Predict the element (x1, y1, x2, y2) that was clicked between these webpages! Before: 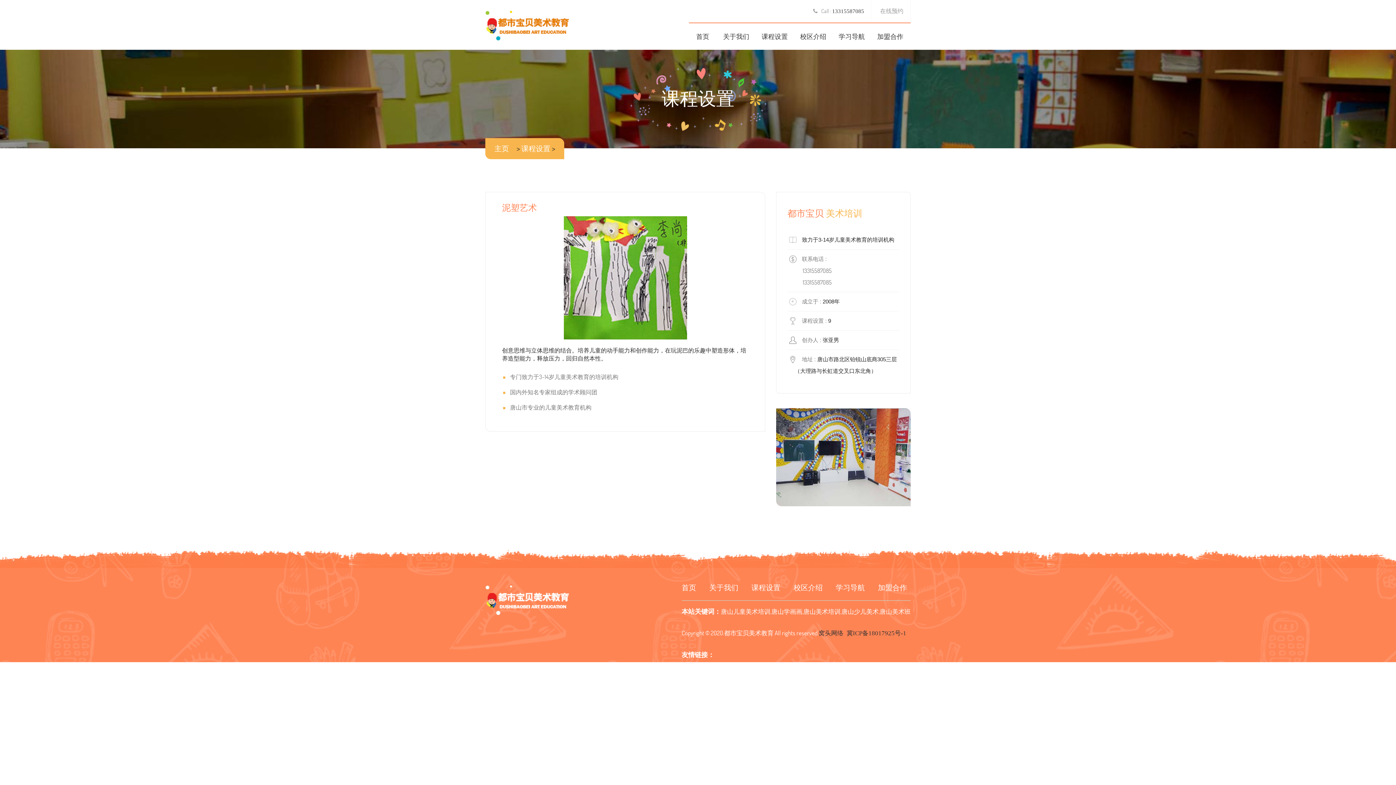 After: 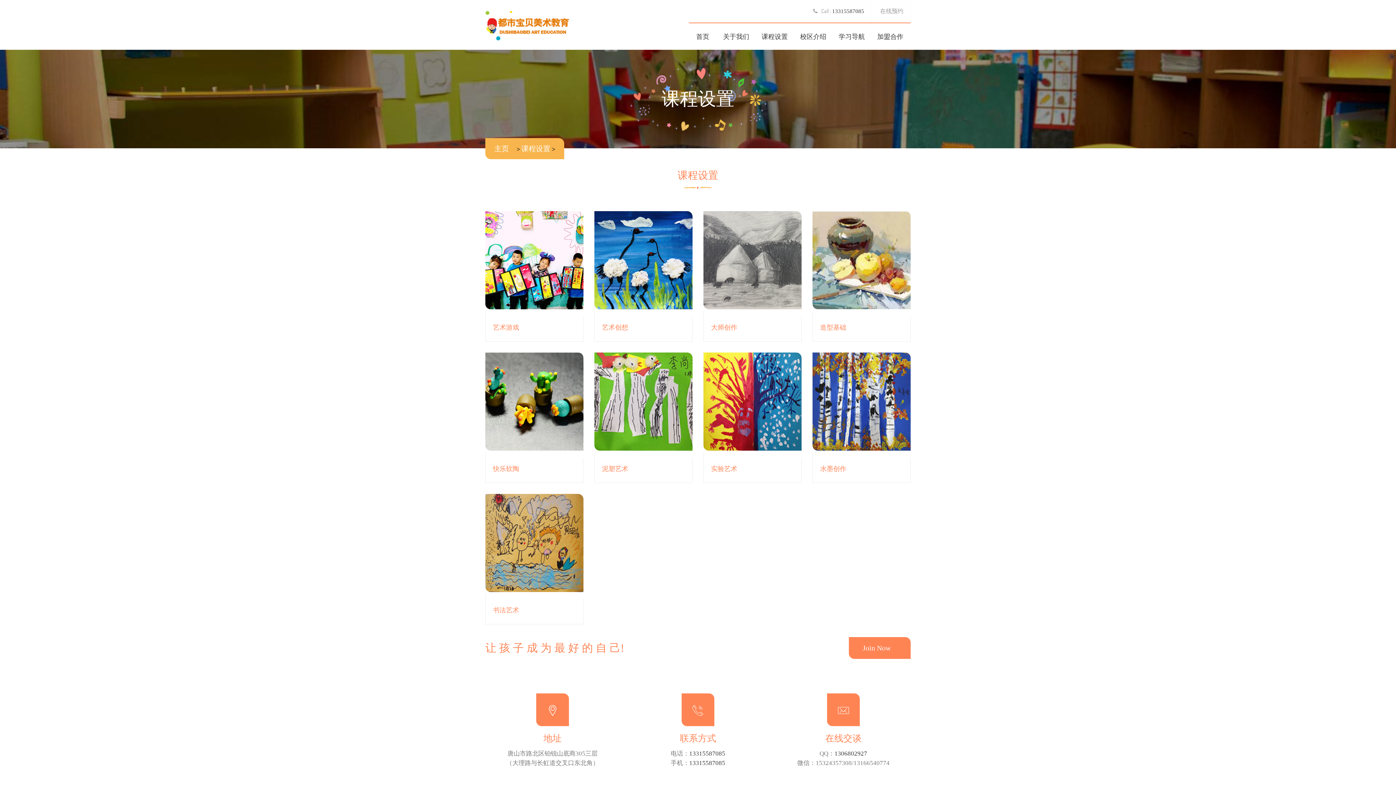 Action: bbox: (521, 141, 550, 156) label: 课程设置